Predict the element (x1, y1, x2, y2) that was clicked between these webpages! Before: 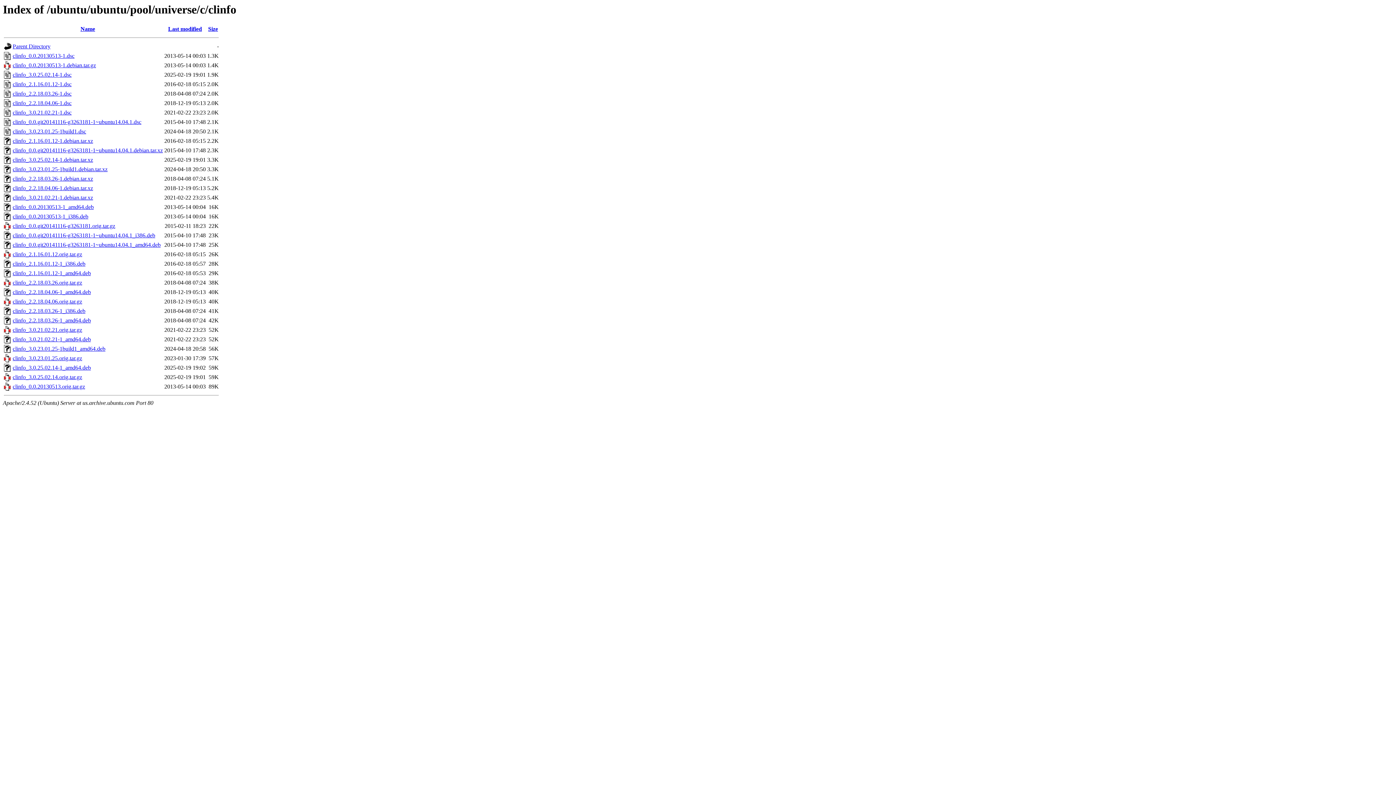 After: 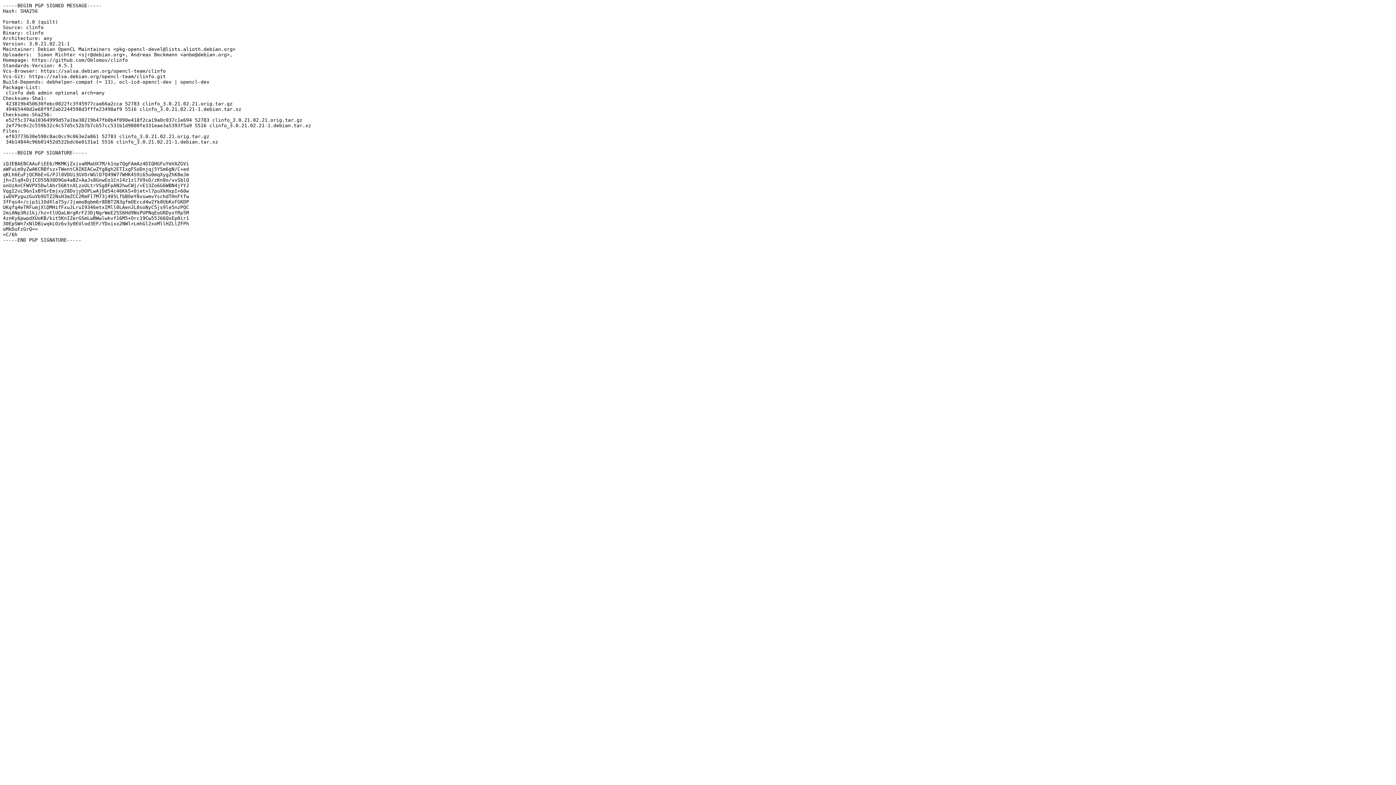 Action: label: clinfo_3.0.21.02.21-1.dsc bbox: (12, 109, 71, 115)